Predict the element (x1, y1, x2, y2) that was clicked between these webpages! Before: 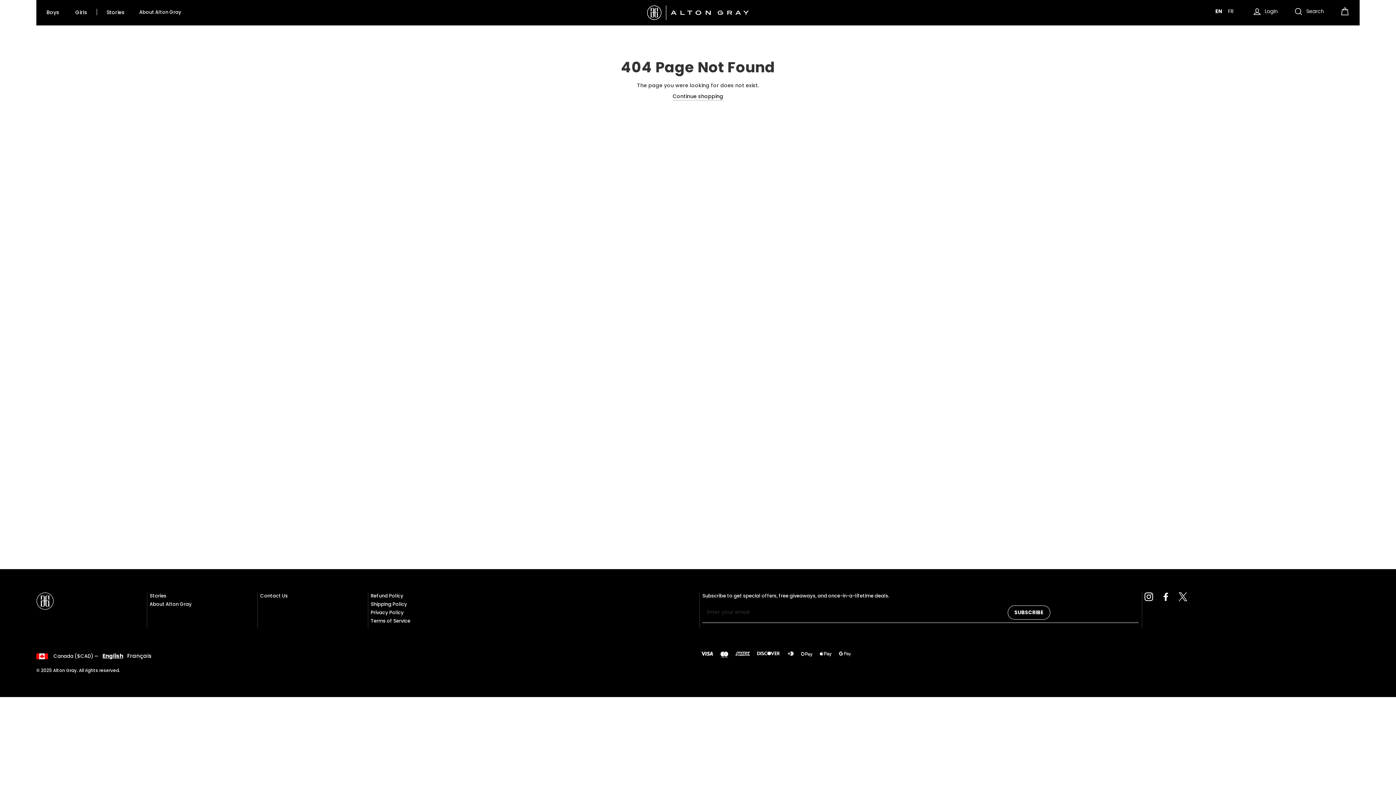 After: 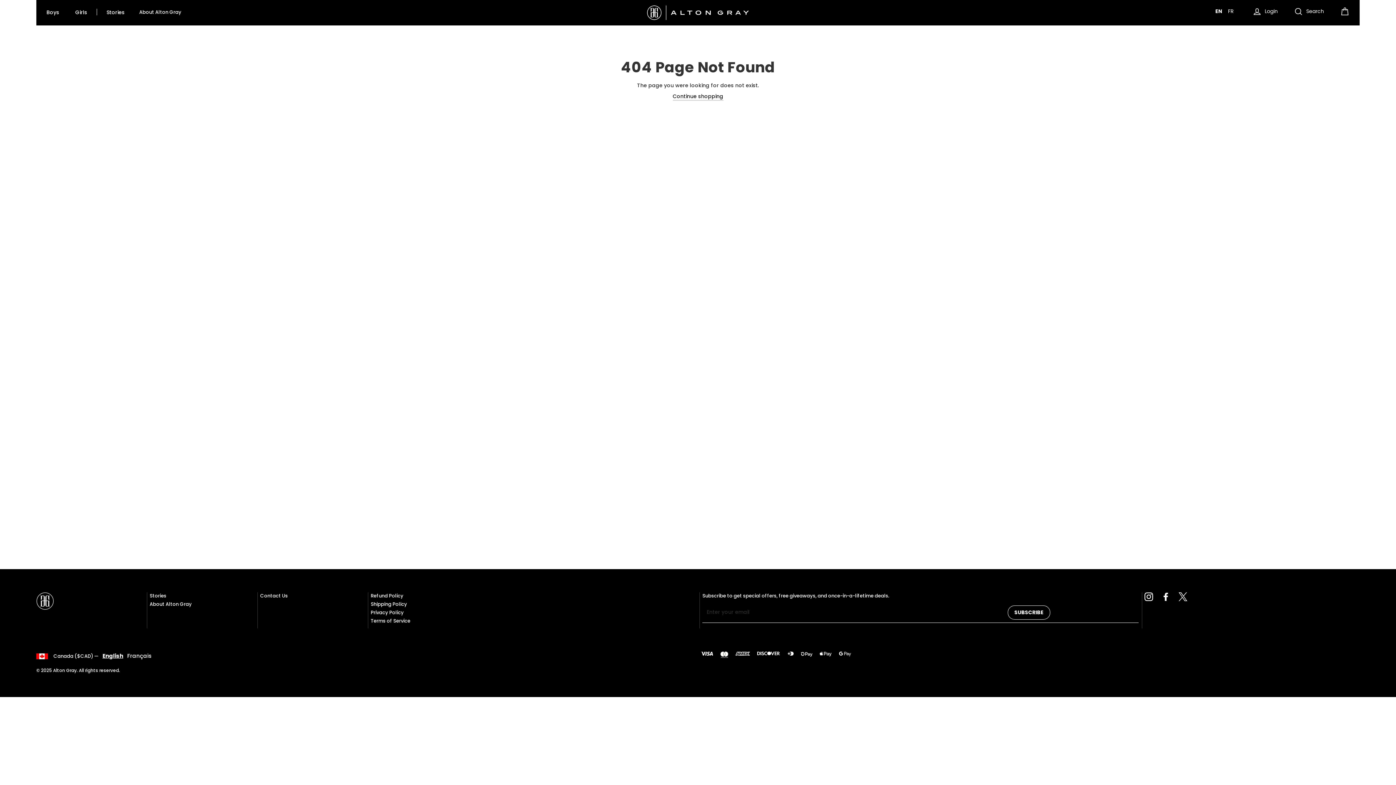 Action: bbox: (1179, 592, 1187, 601)